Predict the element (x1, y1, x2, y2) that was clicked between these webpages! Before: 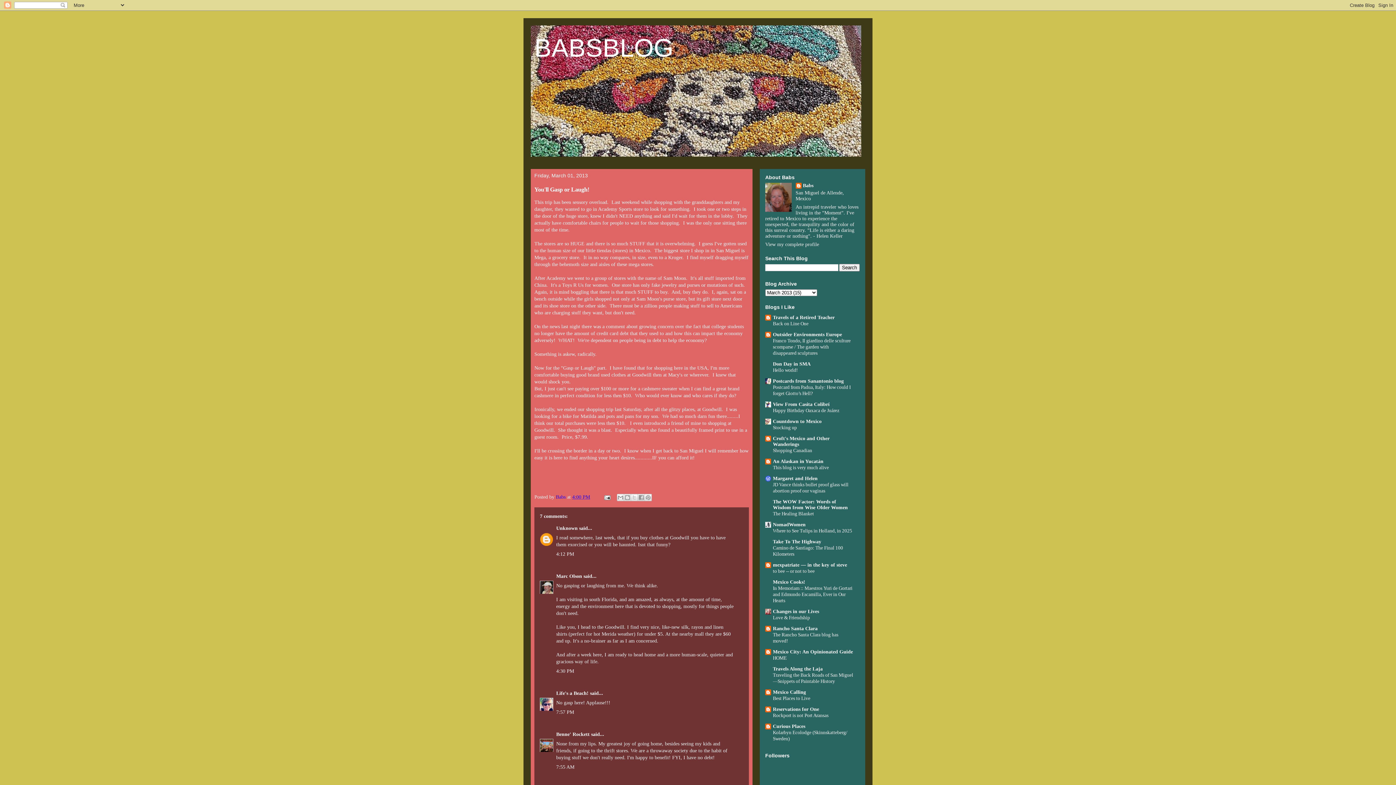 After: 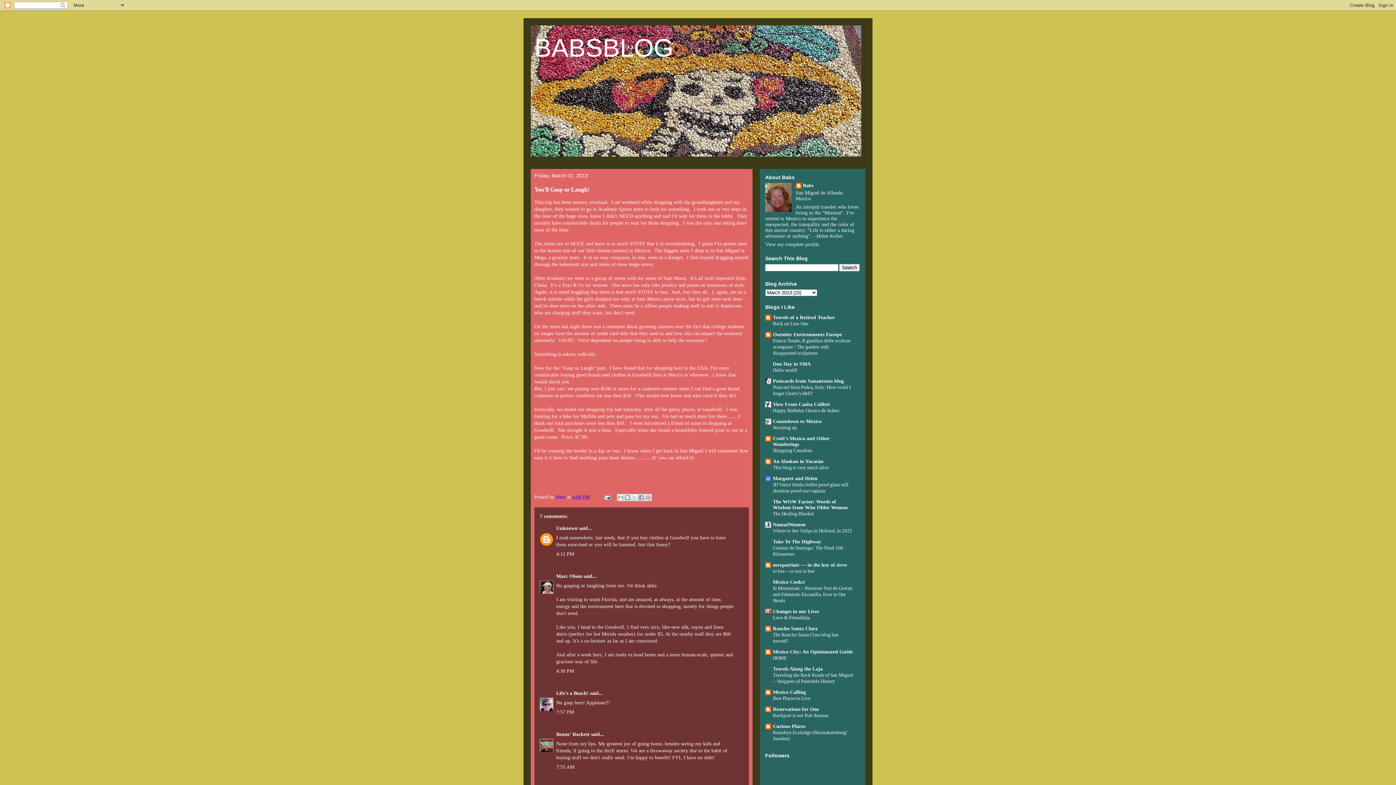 Action: bbox: (572, 494, 590, 500) label: 4:00 PM